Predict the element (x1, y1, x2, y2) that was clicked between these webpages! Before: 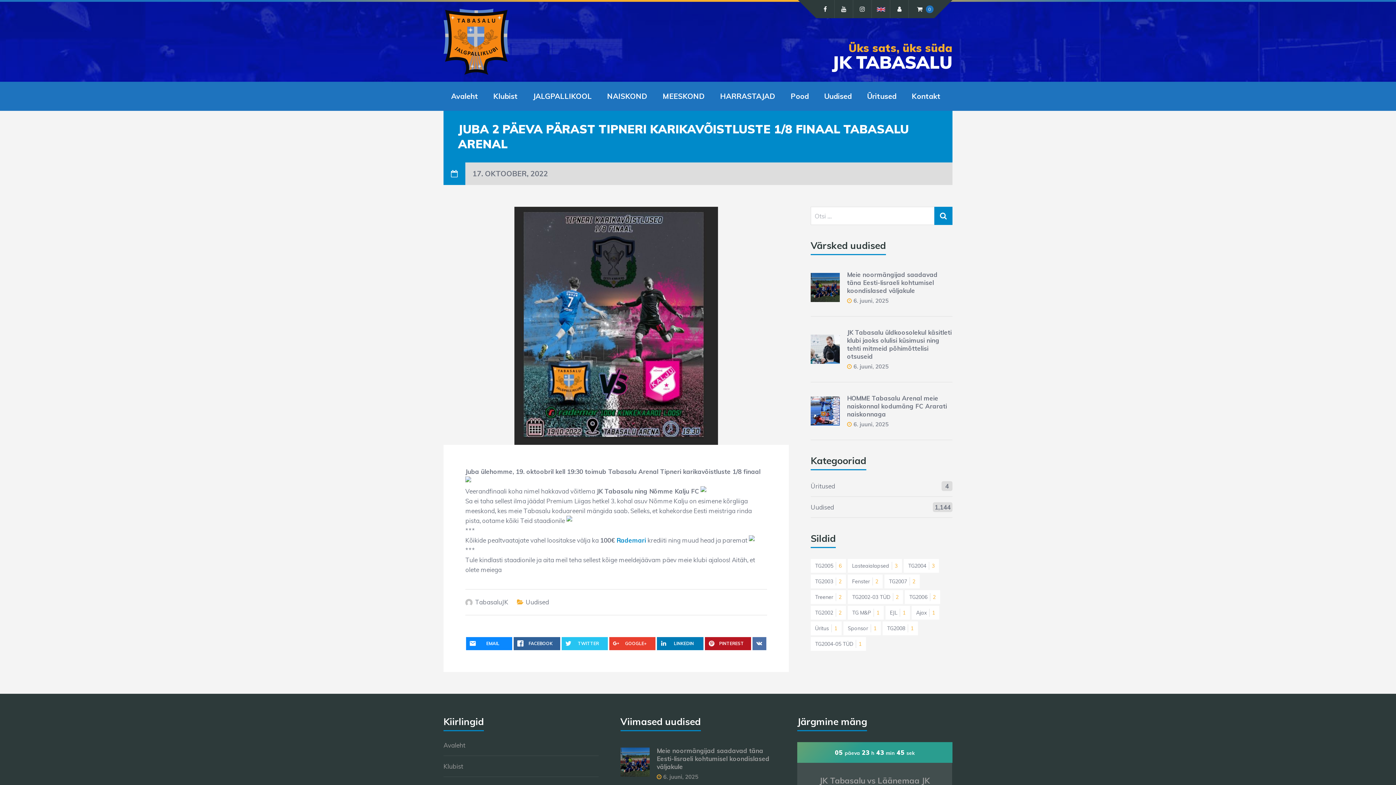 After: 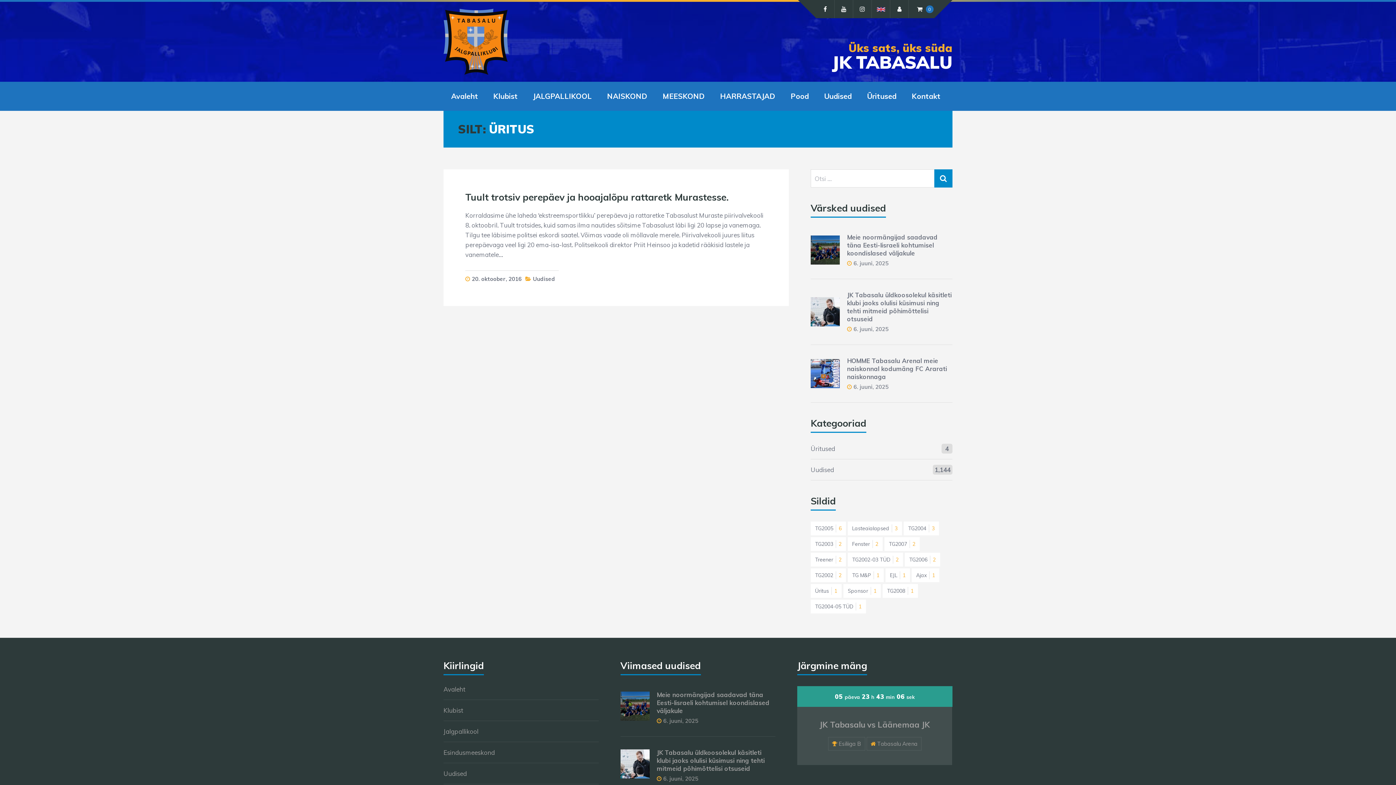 Action: bbox: (810, 621, 841, 635) label: Üritus1